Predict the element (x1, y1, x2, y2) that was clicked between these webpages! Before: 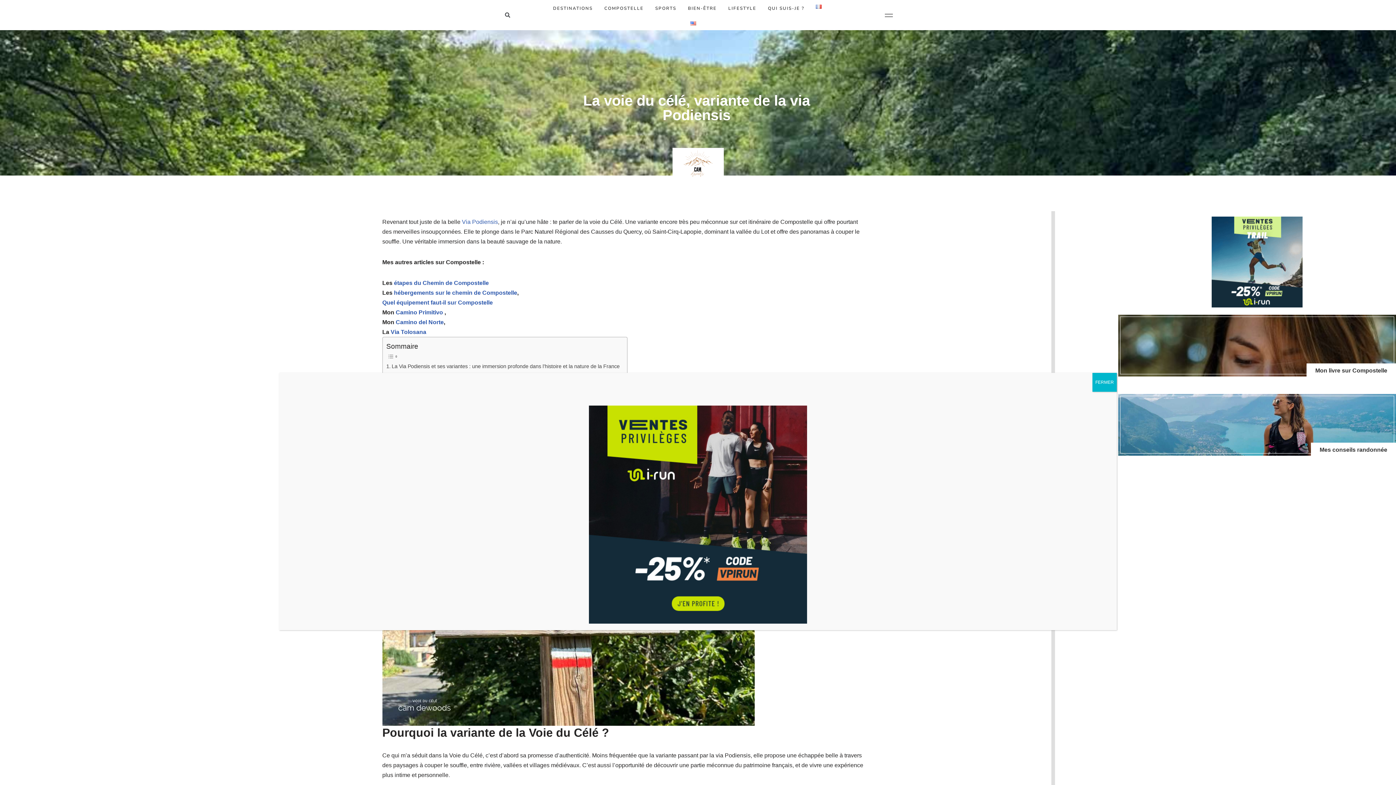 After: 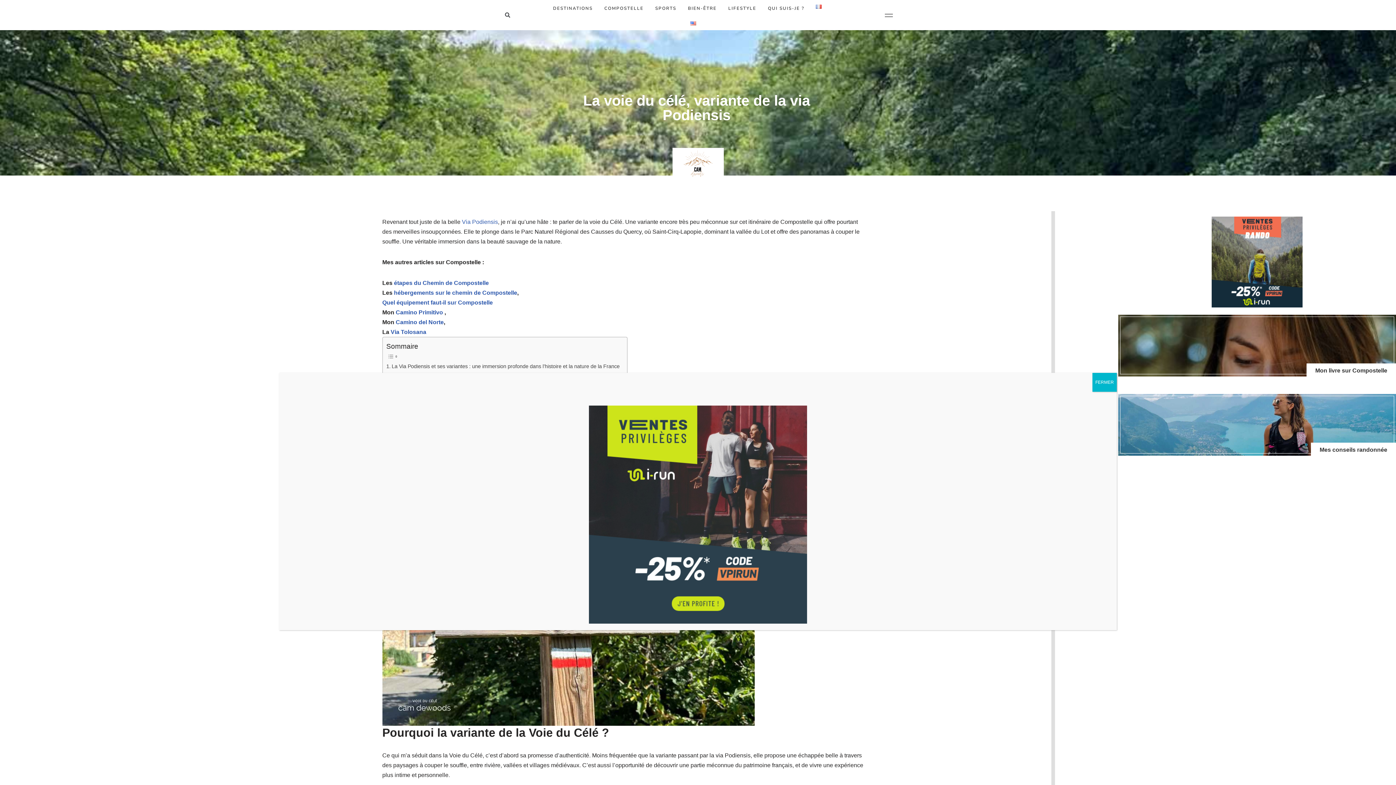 Action: bbox: (589, 618, 807, 625)